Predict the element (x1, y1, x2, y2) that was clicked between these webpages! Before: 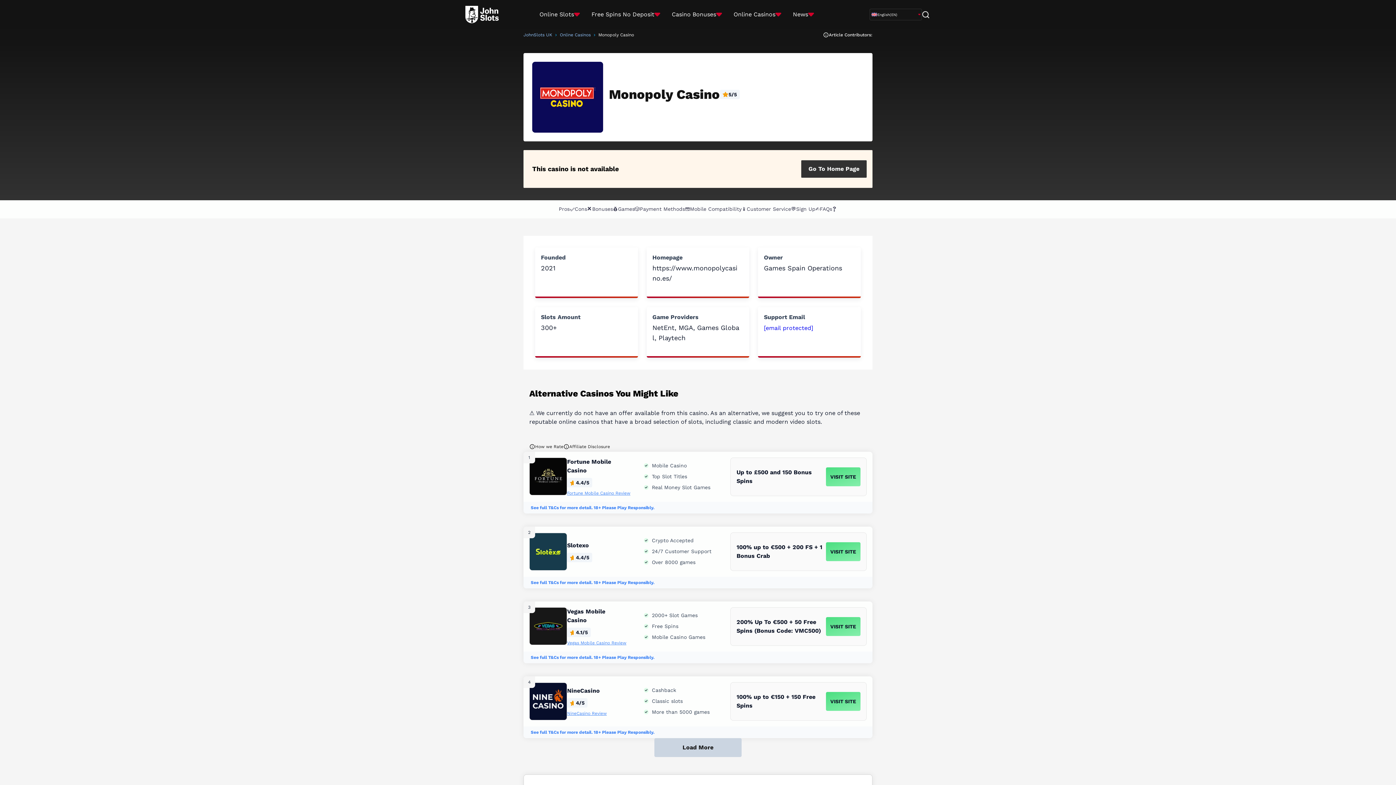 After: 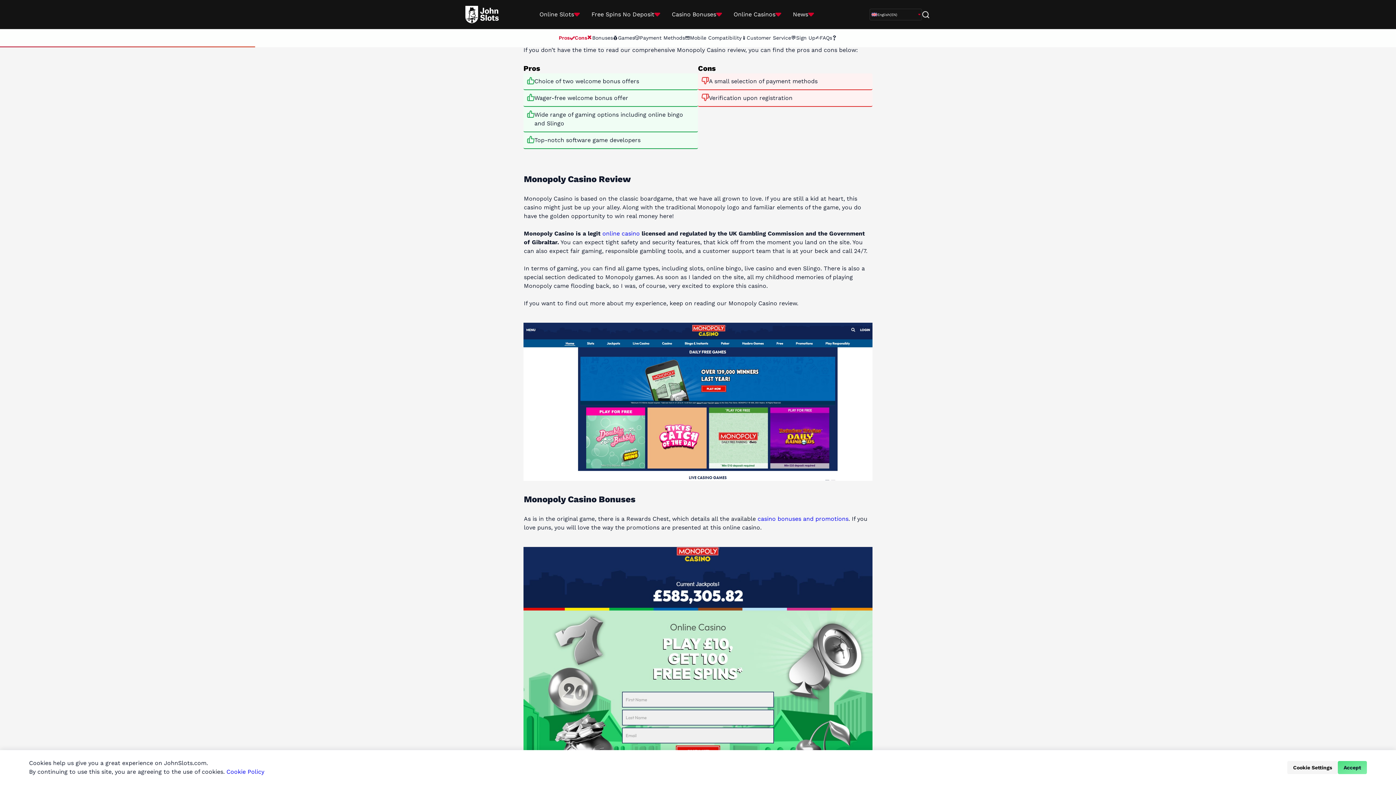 Action: label: Pros✅Cons❌ bbox: (558, 206, 592, 212)